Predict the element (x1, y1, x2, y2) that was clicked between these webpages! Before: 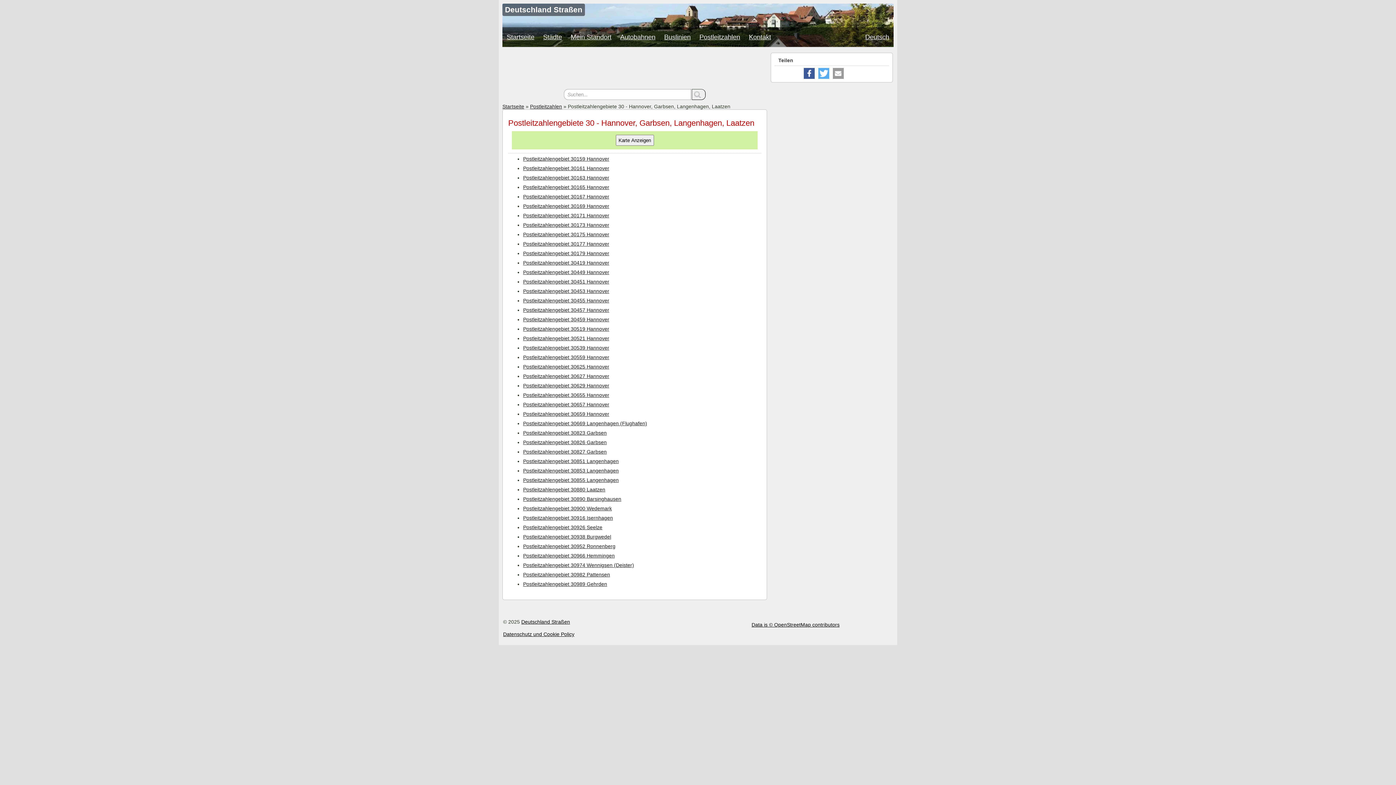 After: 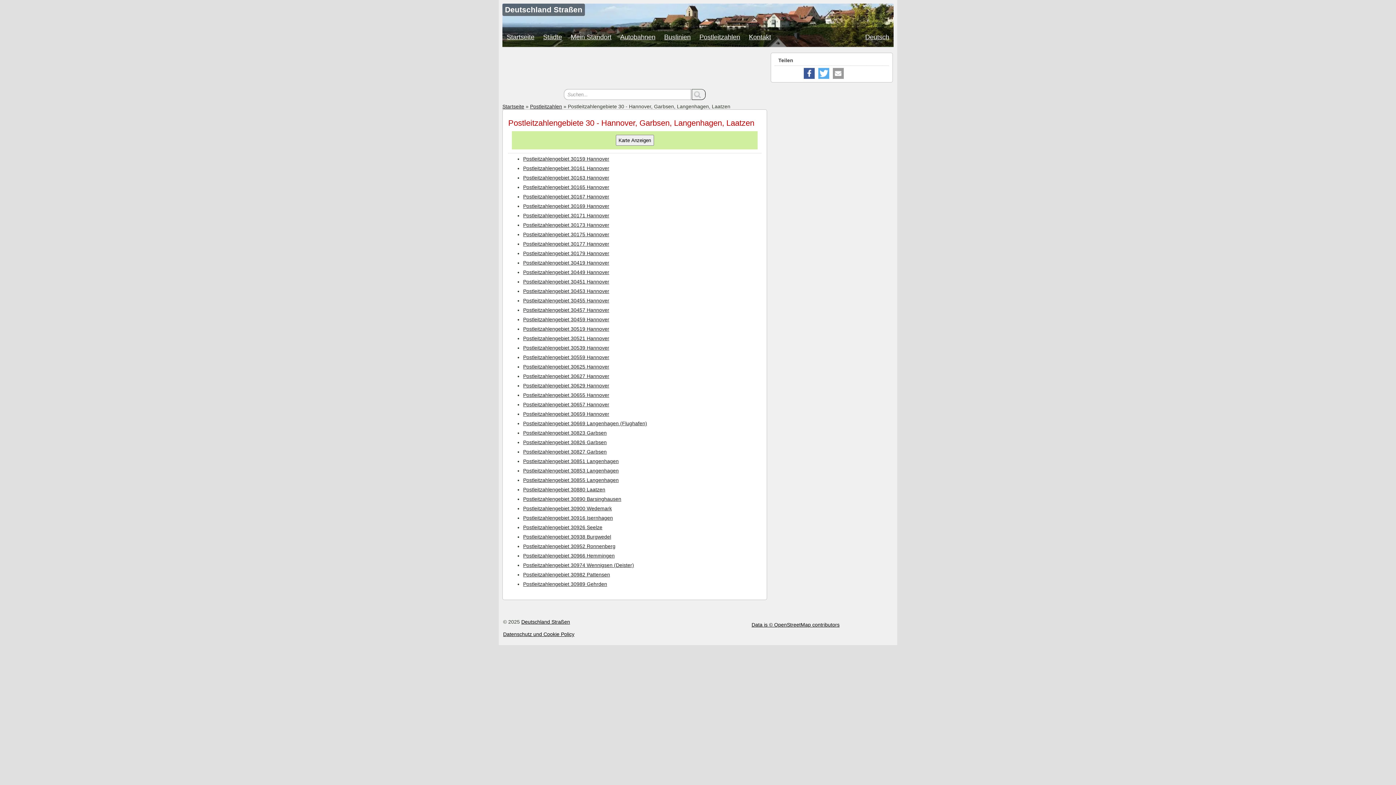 Action: label: Share on Facebook bbox: (804, 68, 814, 78)